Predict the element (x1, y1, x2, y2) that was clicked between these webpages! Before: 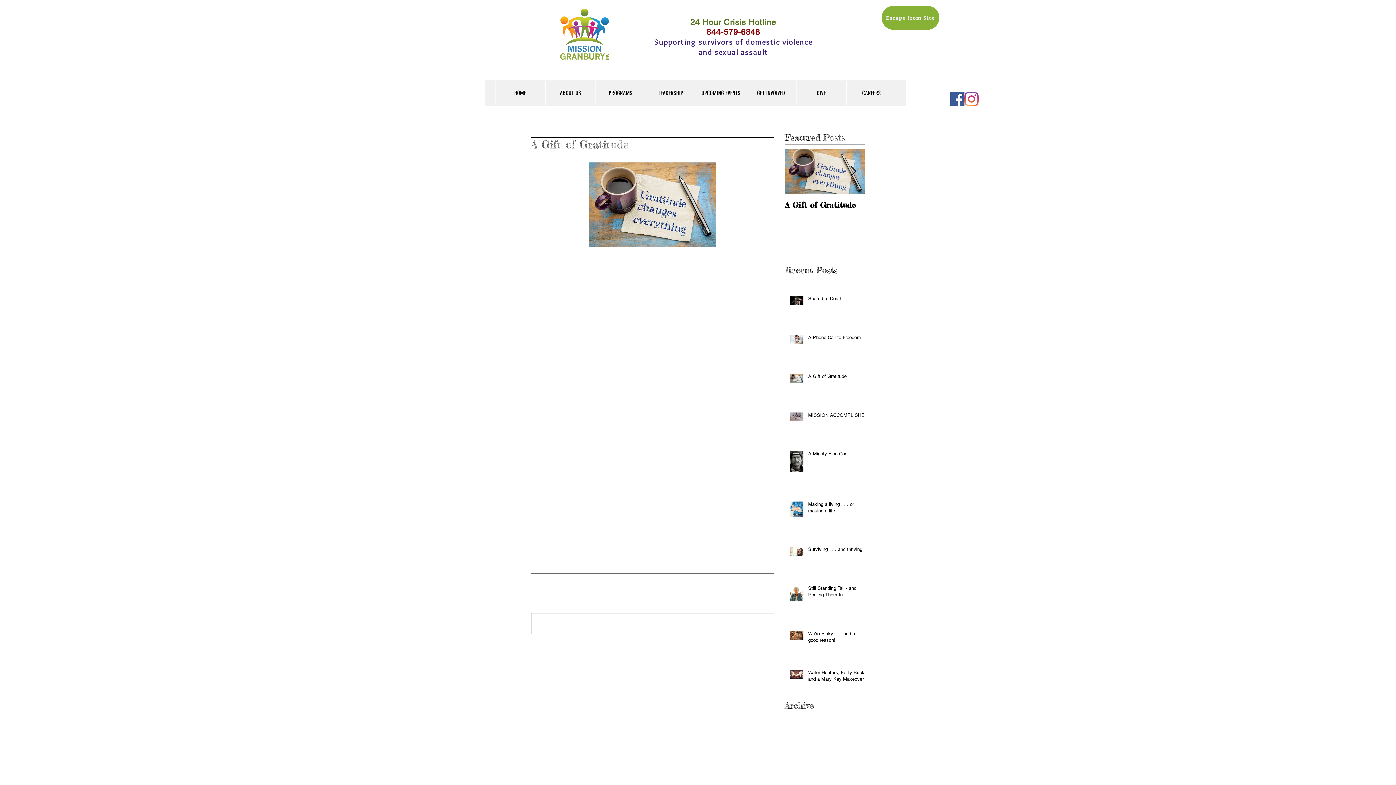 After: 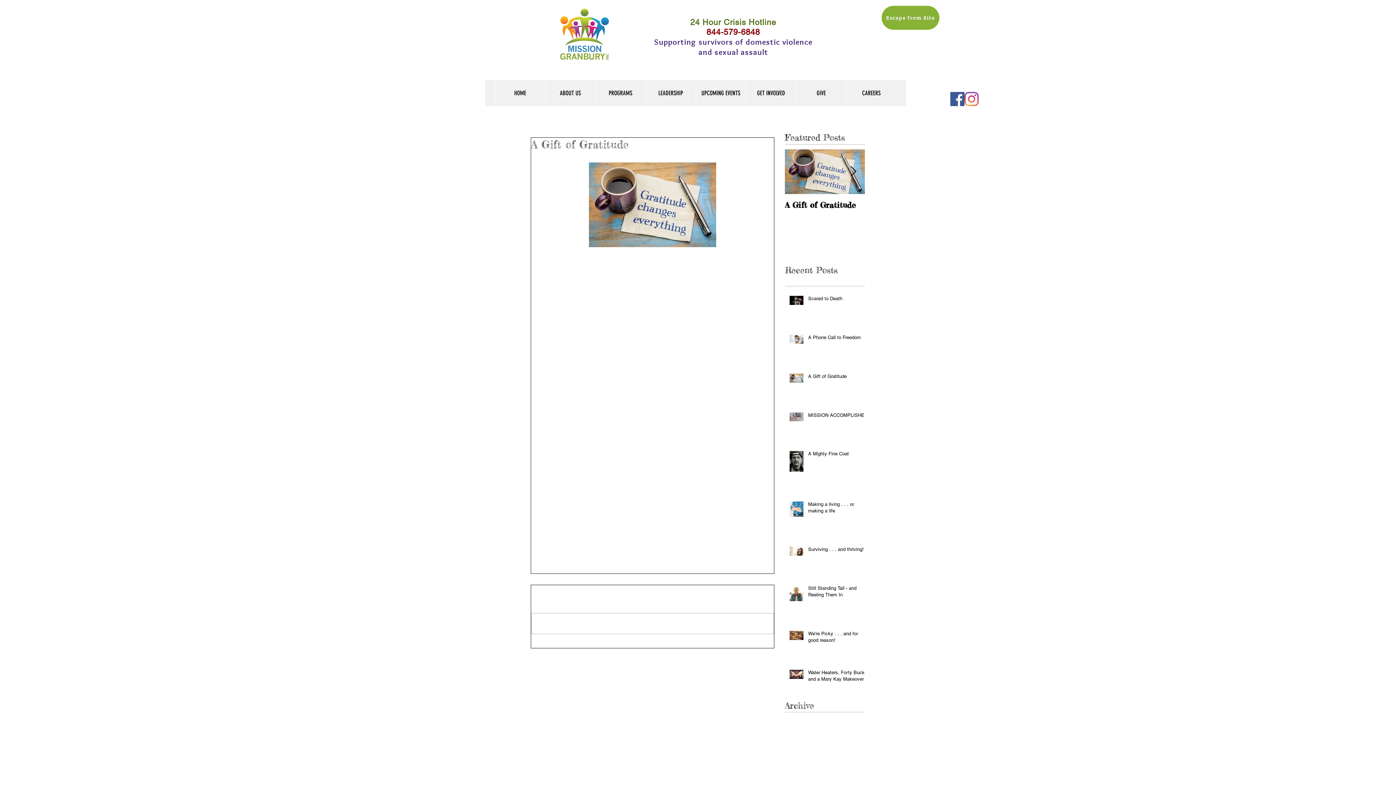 Action: bbox: (950, 92, 964, 106) label: Facebook Social Icon